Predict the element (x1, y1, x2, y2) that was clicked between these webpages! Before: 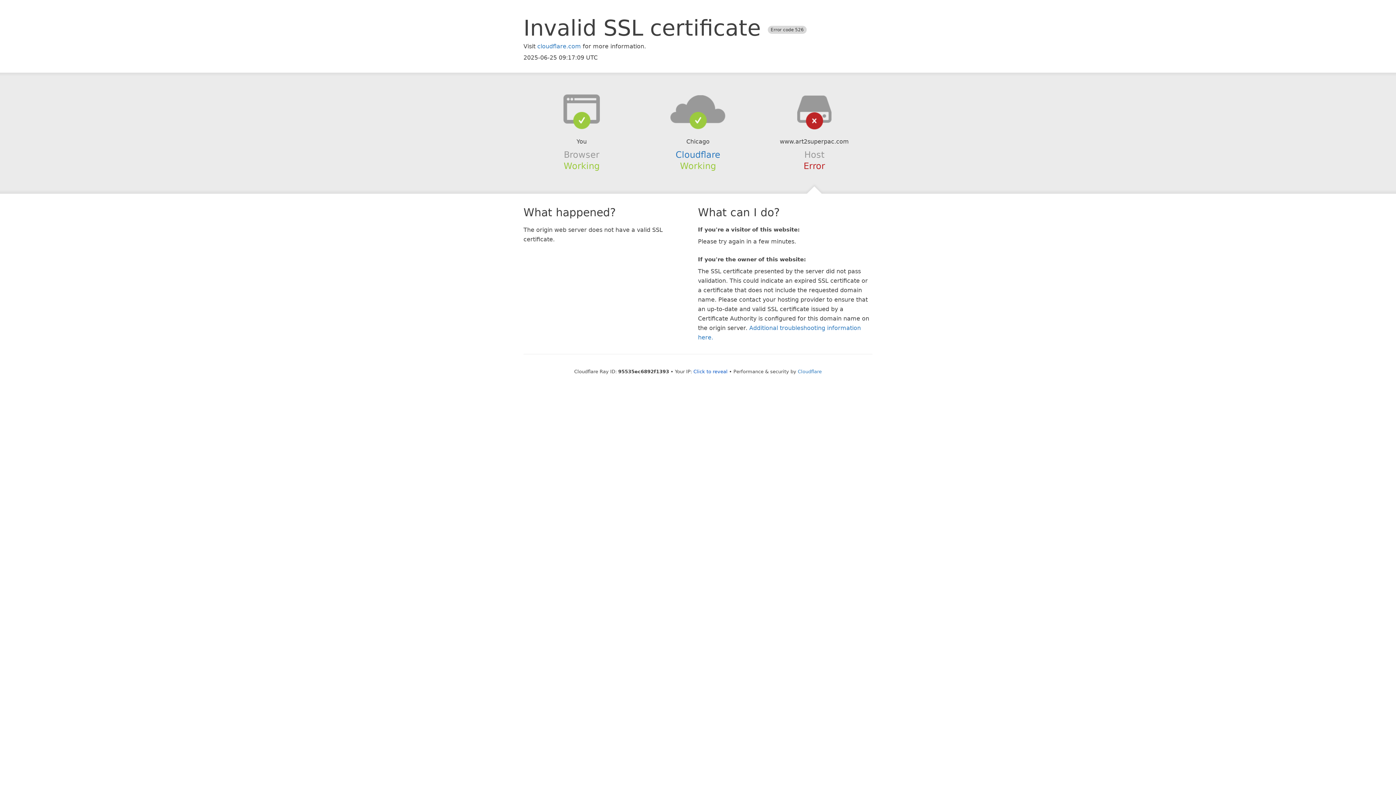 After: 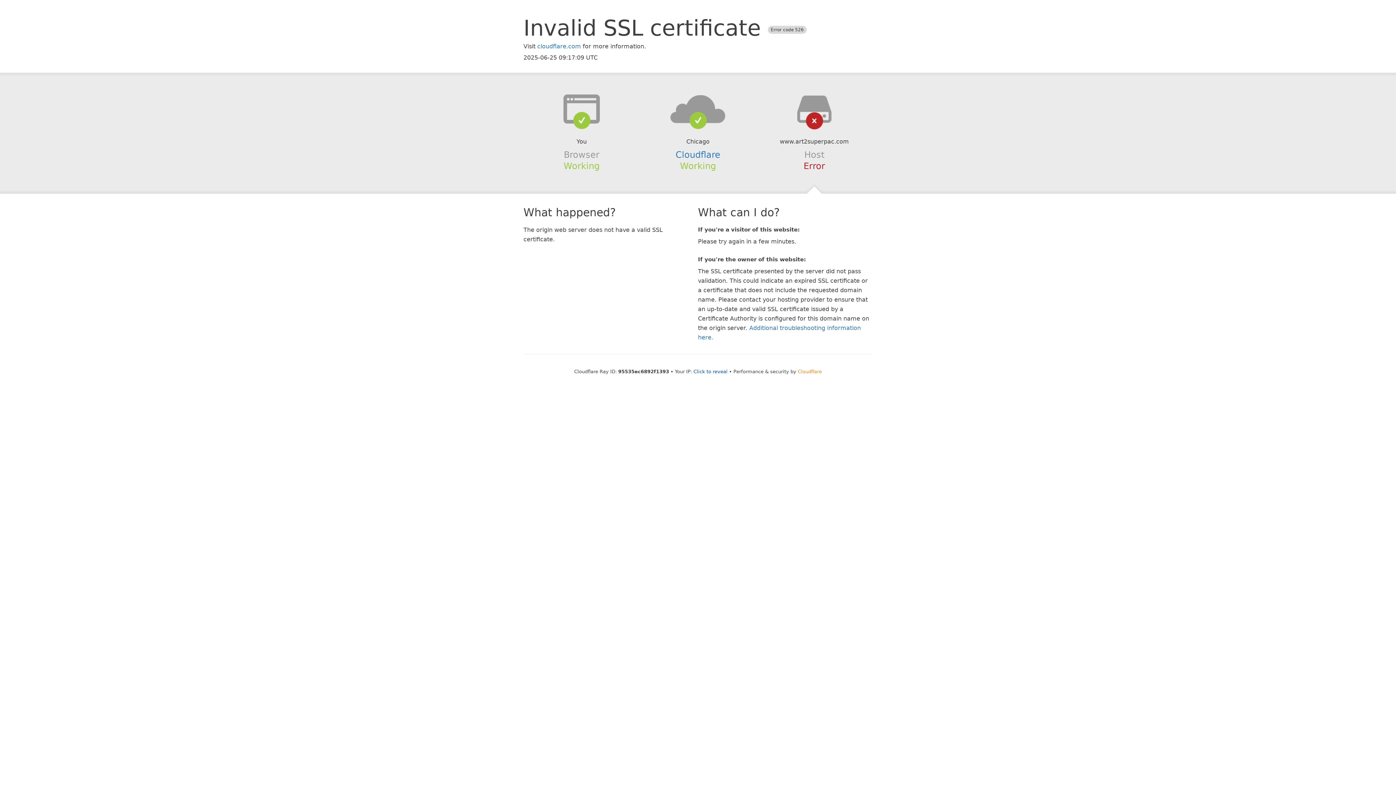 Action: label: Cloudflare bbox: (798, 368, 822, 374)